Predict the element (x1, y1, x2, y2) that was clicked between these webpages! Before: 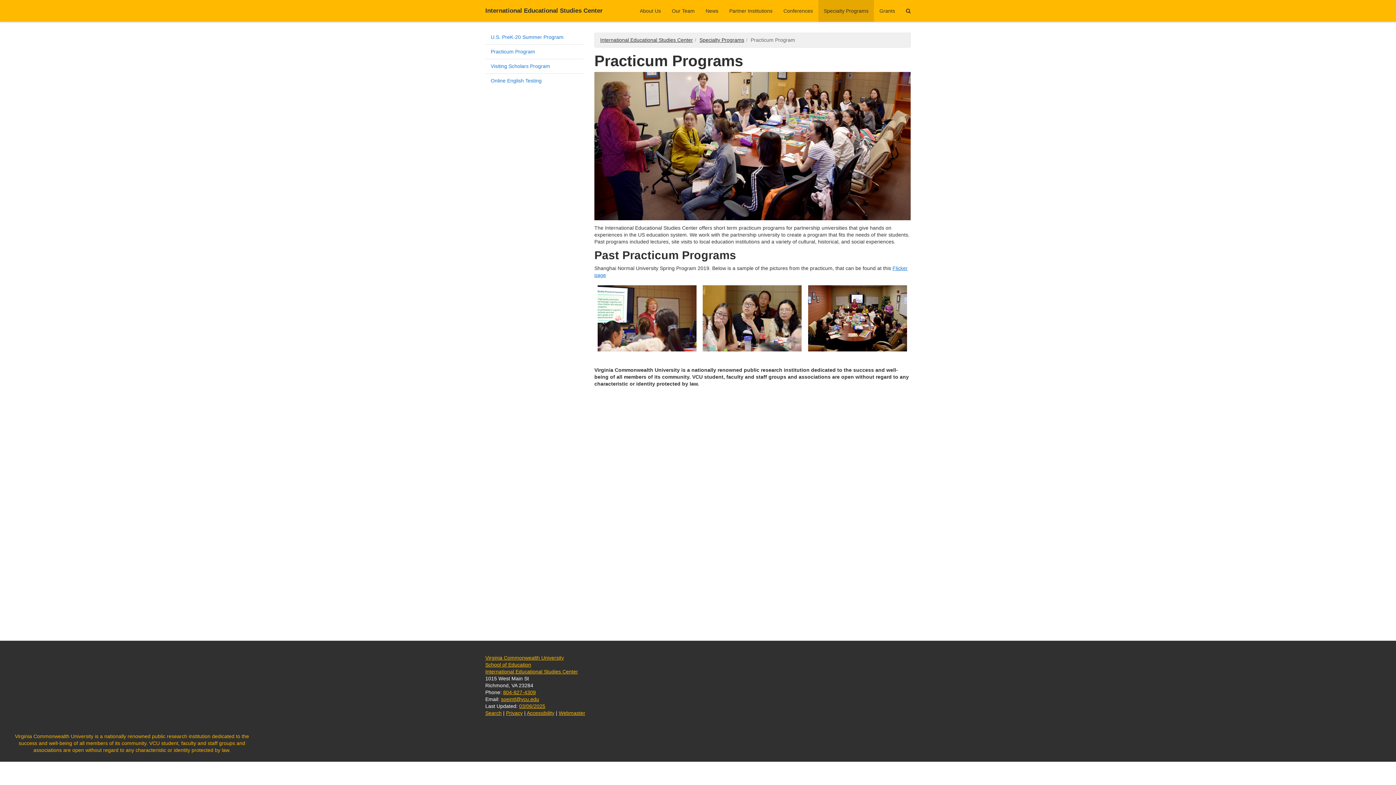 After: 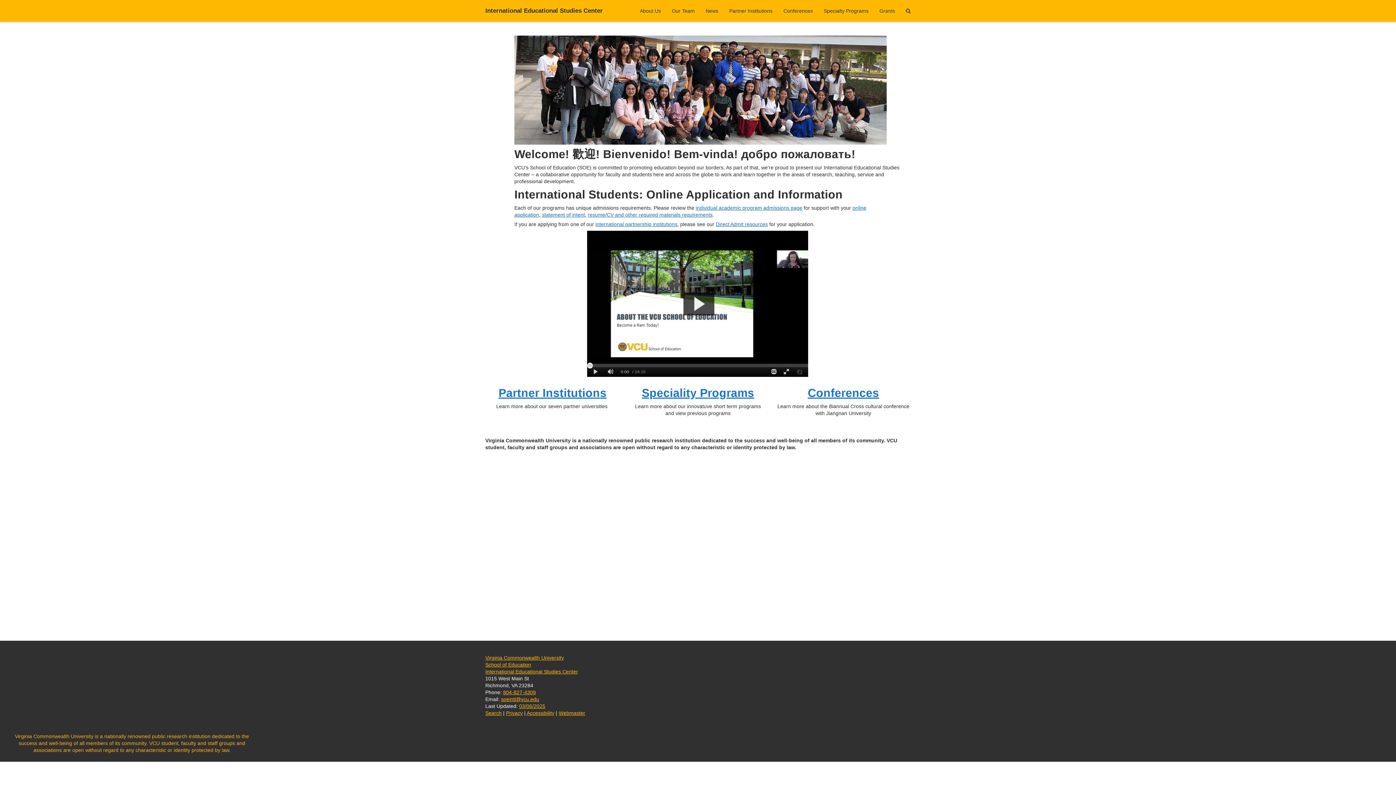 Action: bbox: (480, 0, 608, 21) label: International Educational Studies Center